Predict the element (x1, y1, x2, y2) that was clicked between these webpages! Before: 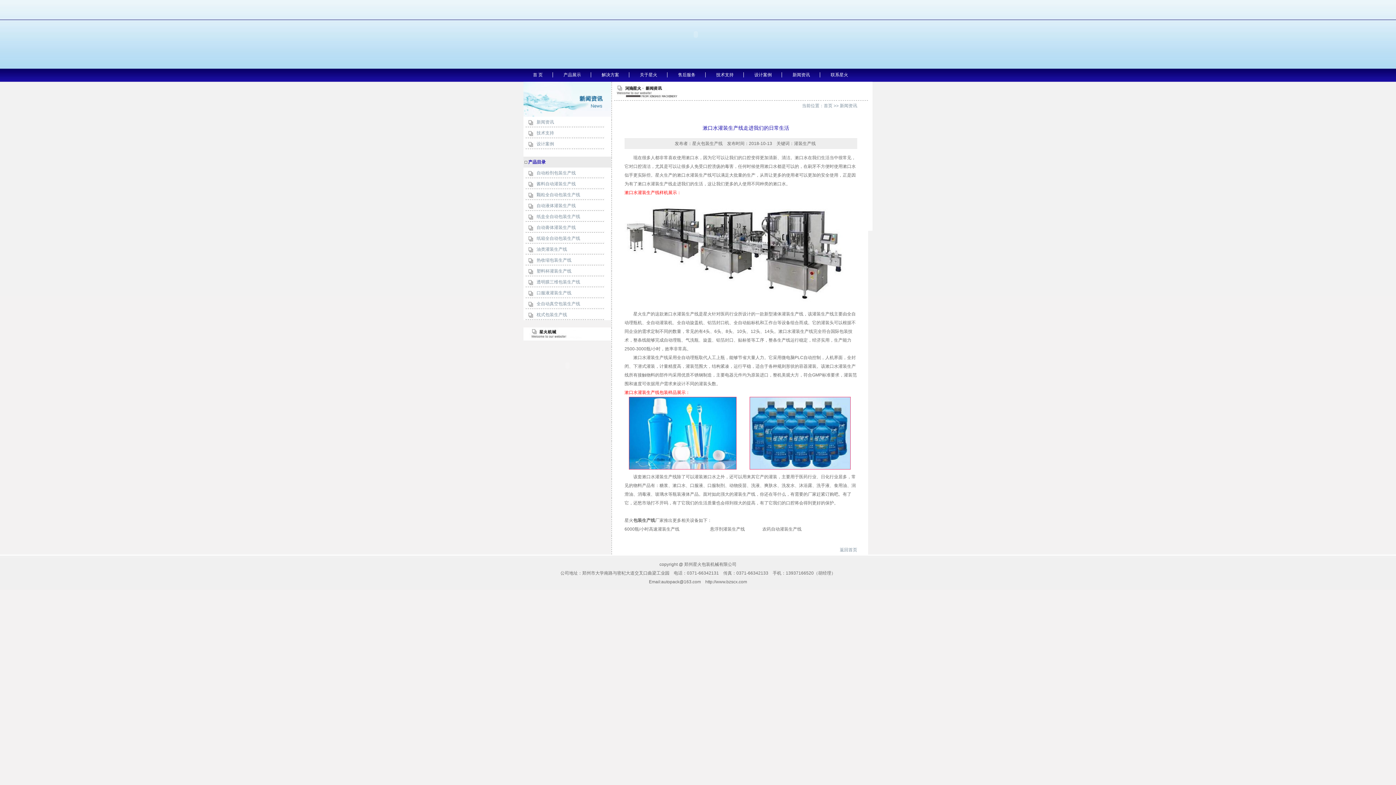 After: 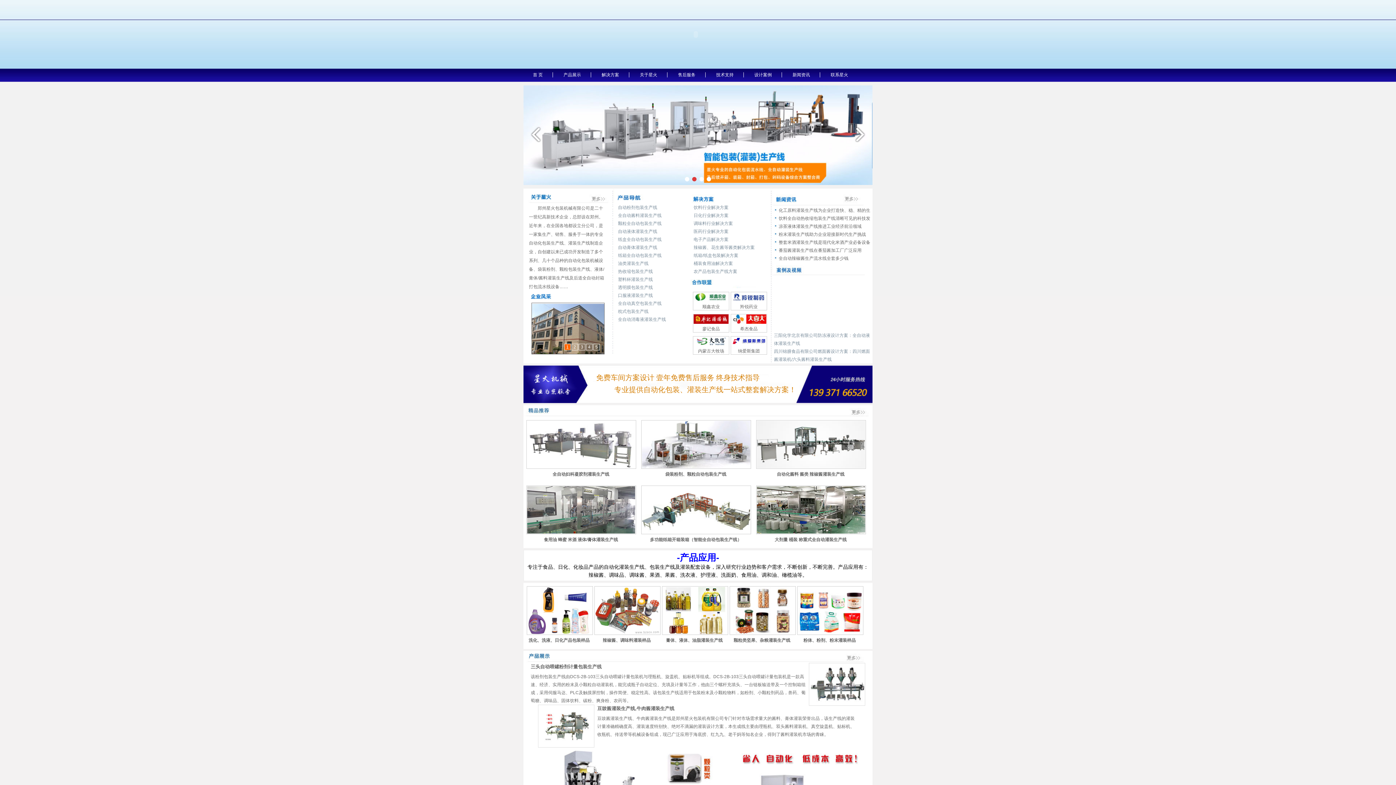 Action: label: 包装生产线 bbox: (633, 518, 655, 523)